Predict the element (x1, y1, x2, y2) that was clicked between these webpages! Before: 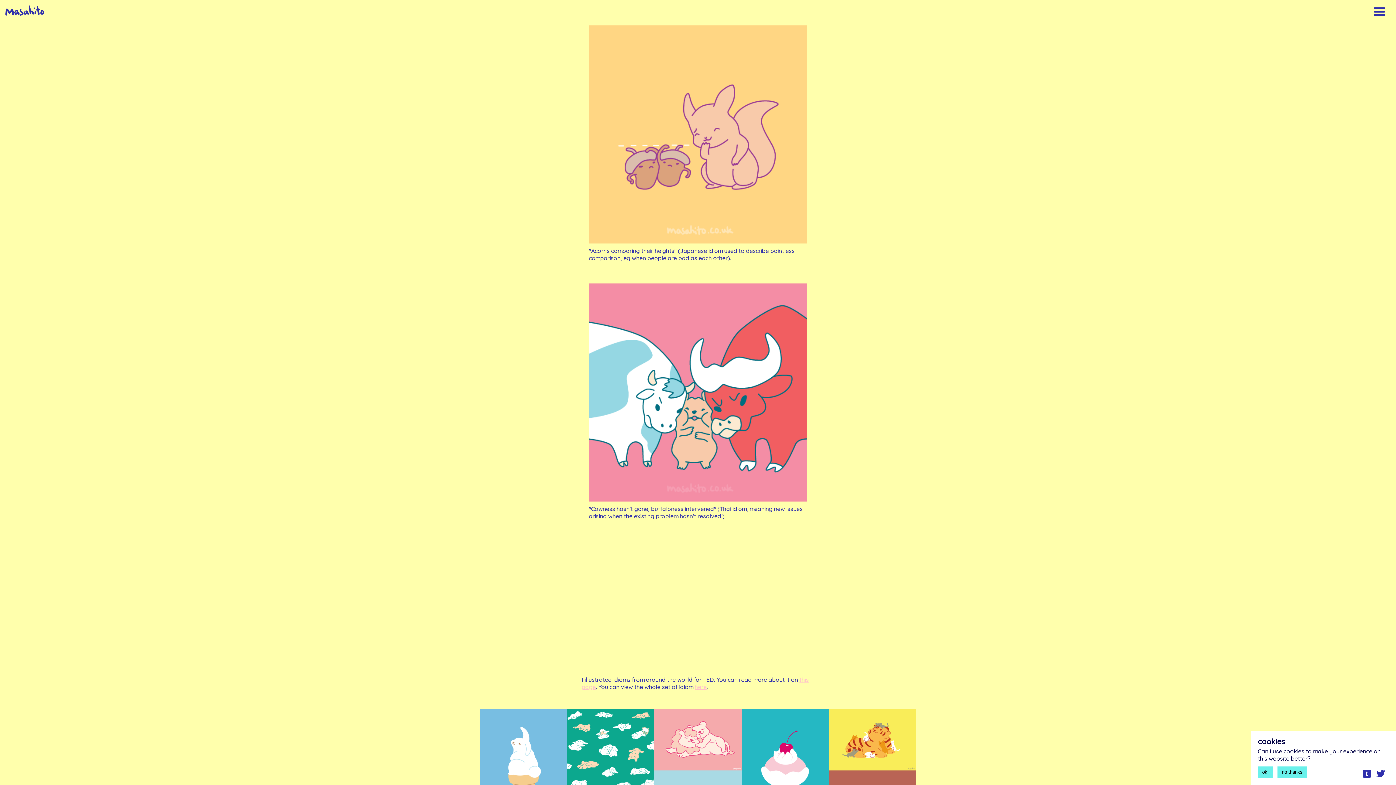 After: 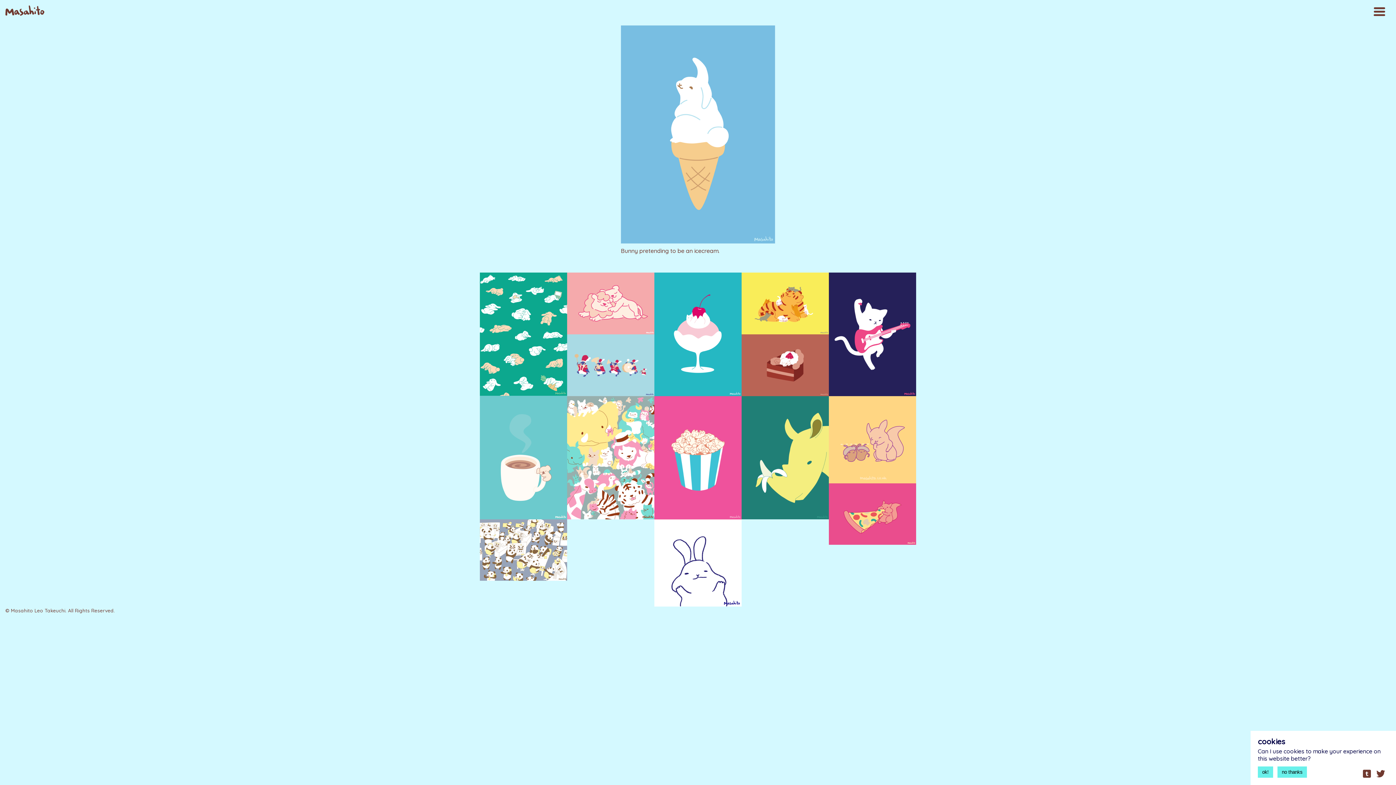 Action: bbox: (480, 709, 567, 832)